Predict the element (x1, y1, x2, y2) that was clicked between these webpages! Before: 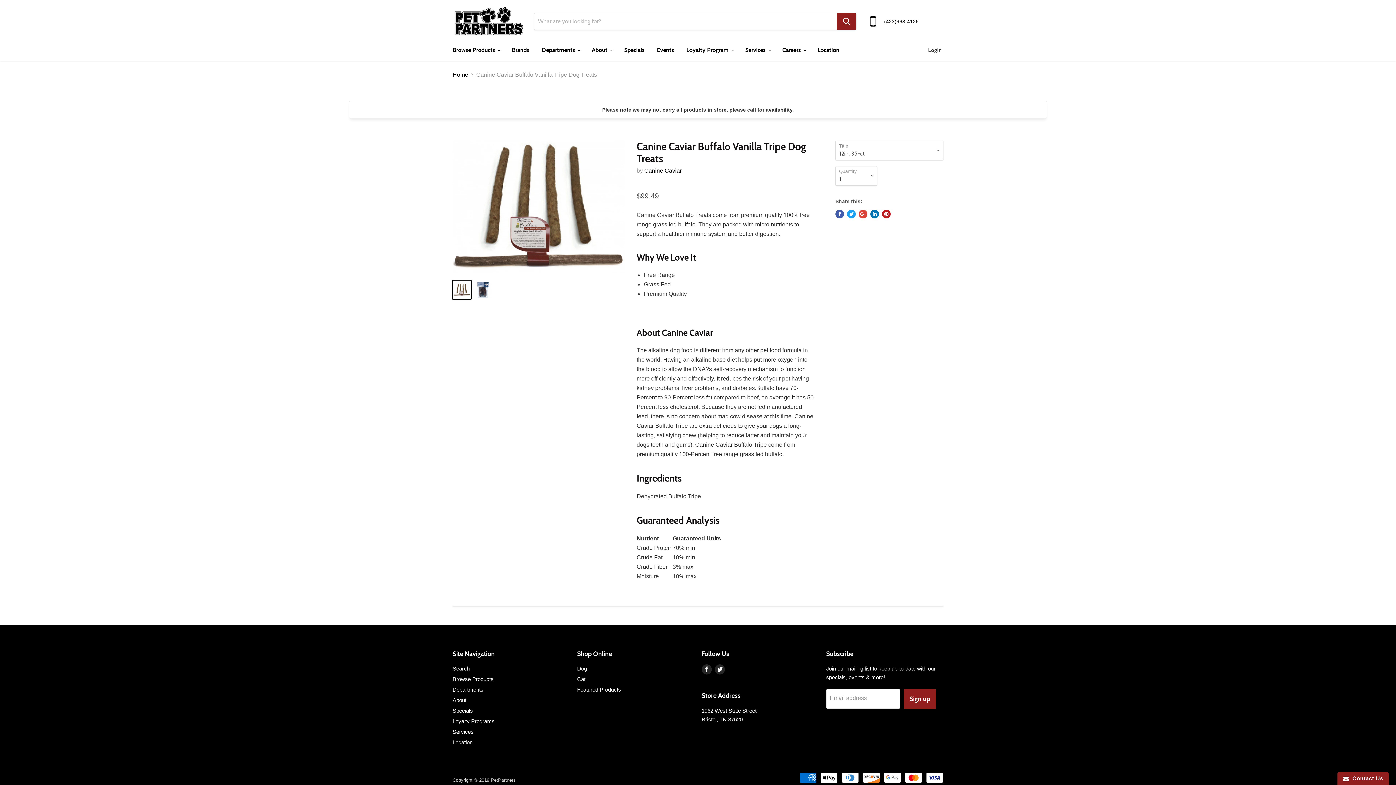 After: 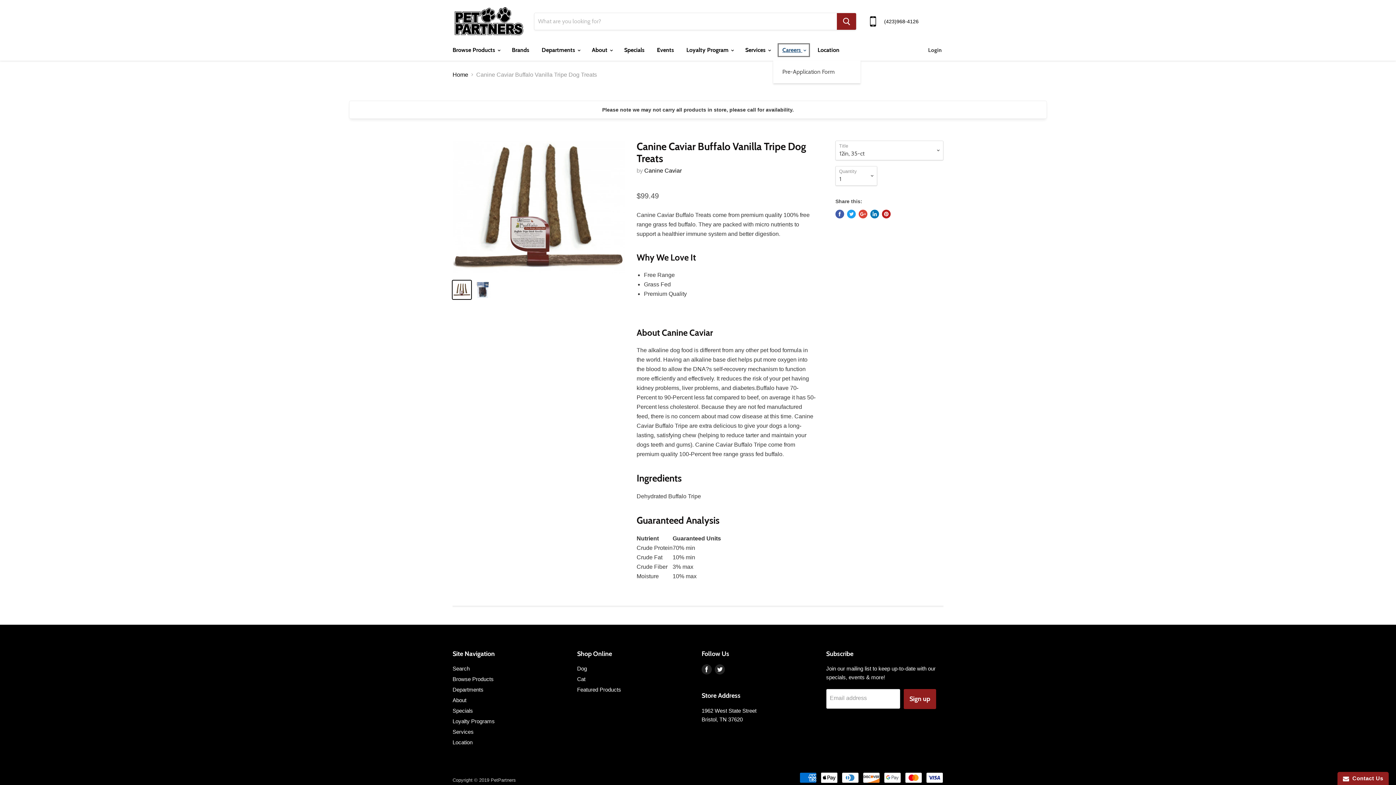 Action: label: Careers  bbox: (777, 42, 810, 57)